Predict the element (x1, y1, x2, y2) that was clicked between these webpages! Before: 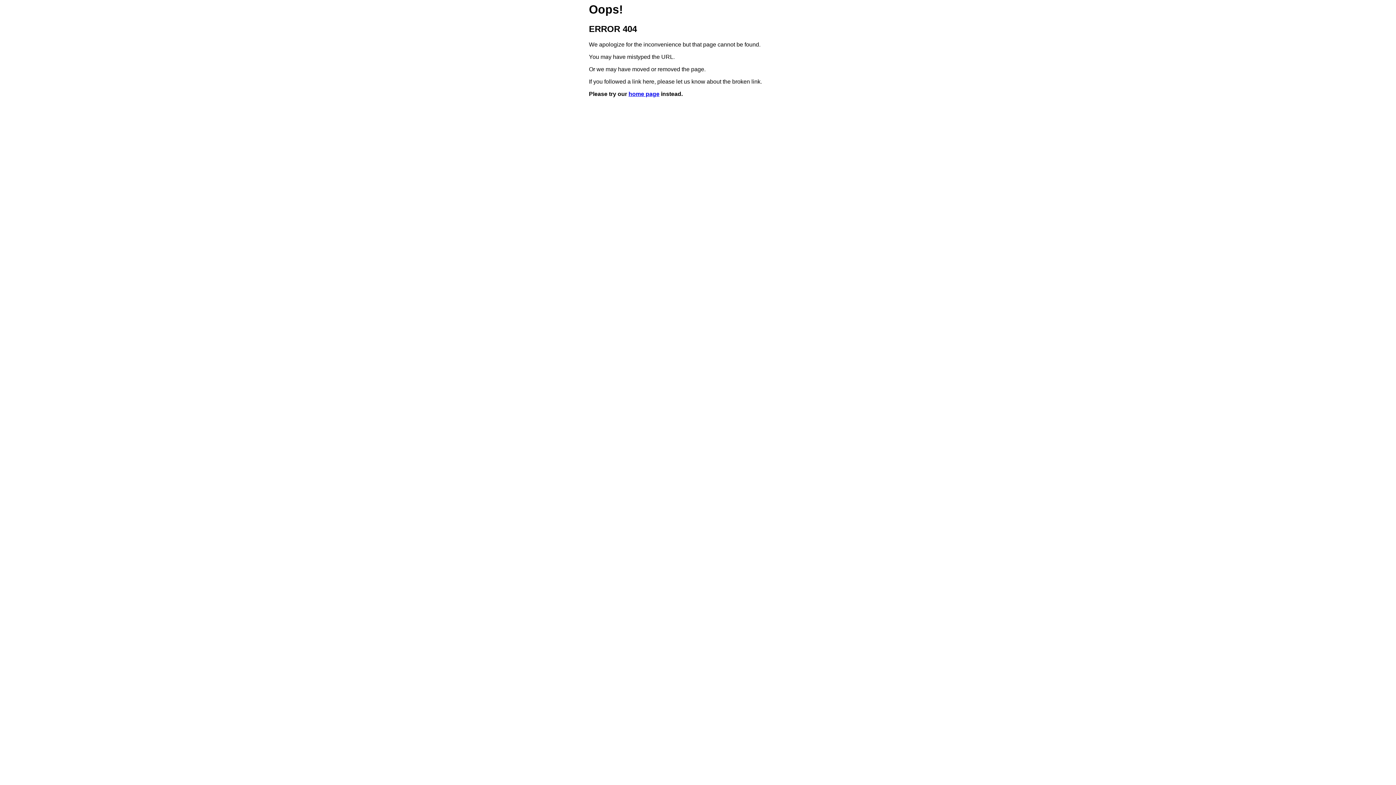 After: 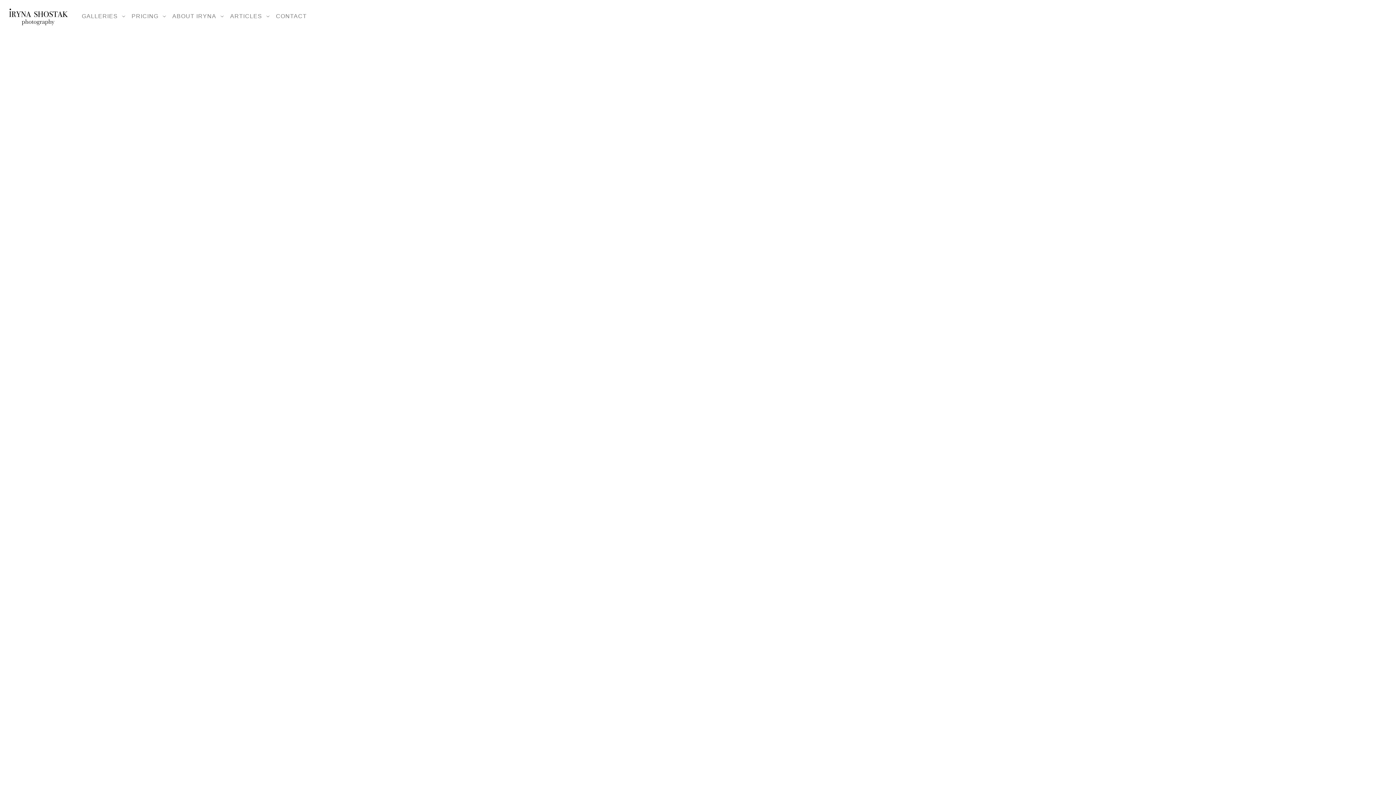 Action: bbox: (628, 91, 659, 97) label: home page